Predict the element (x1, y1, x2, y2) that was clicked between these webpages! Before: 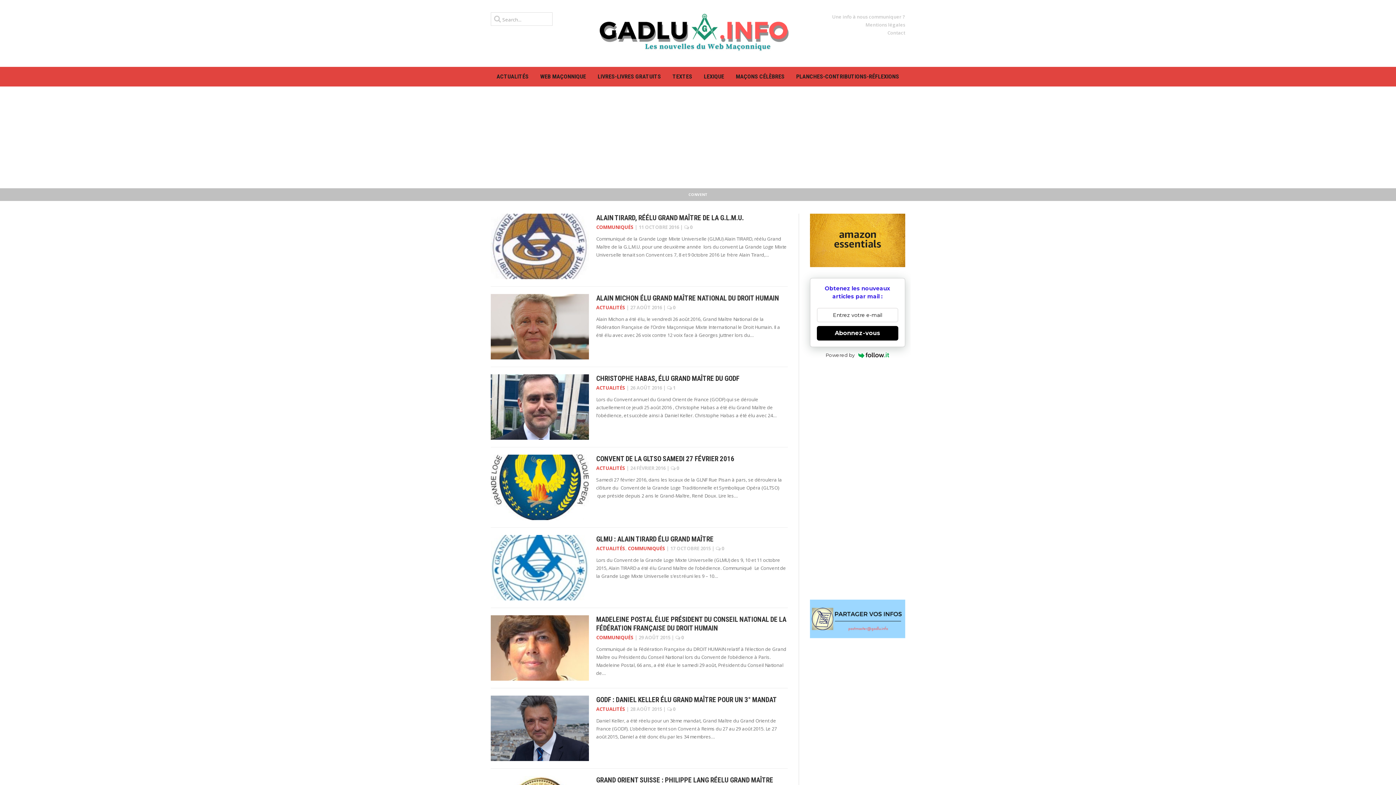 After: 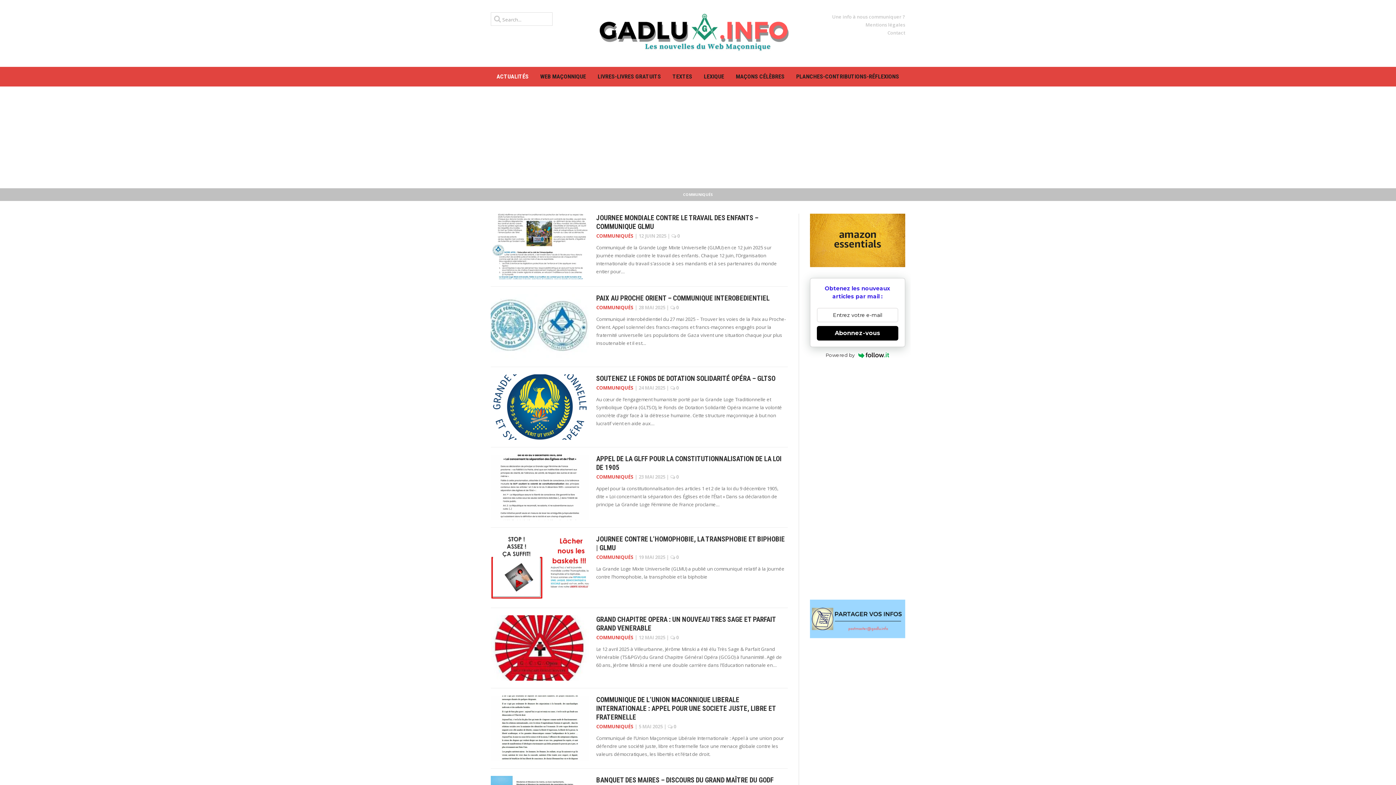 Action: label: COMMUNIQUÉS bbox: (596, 634, 633, 641)